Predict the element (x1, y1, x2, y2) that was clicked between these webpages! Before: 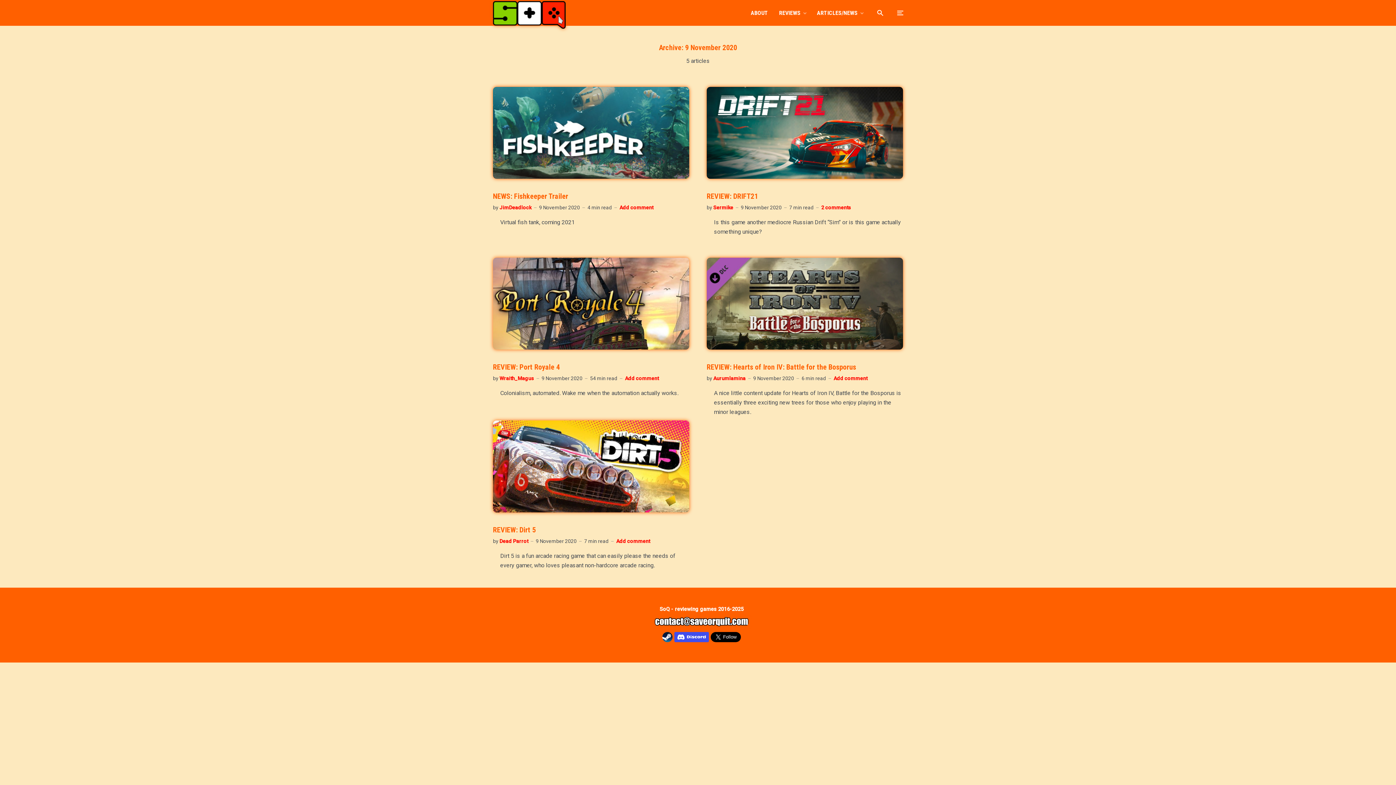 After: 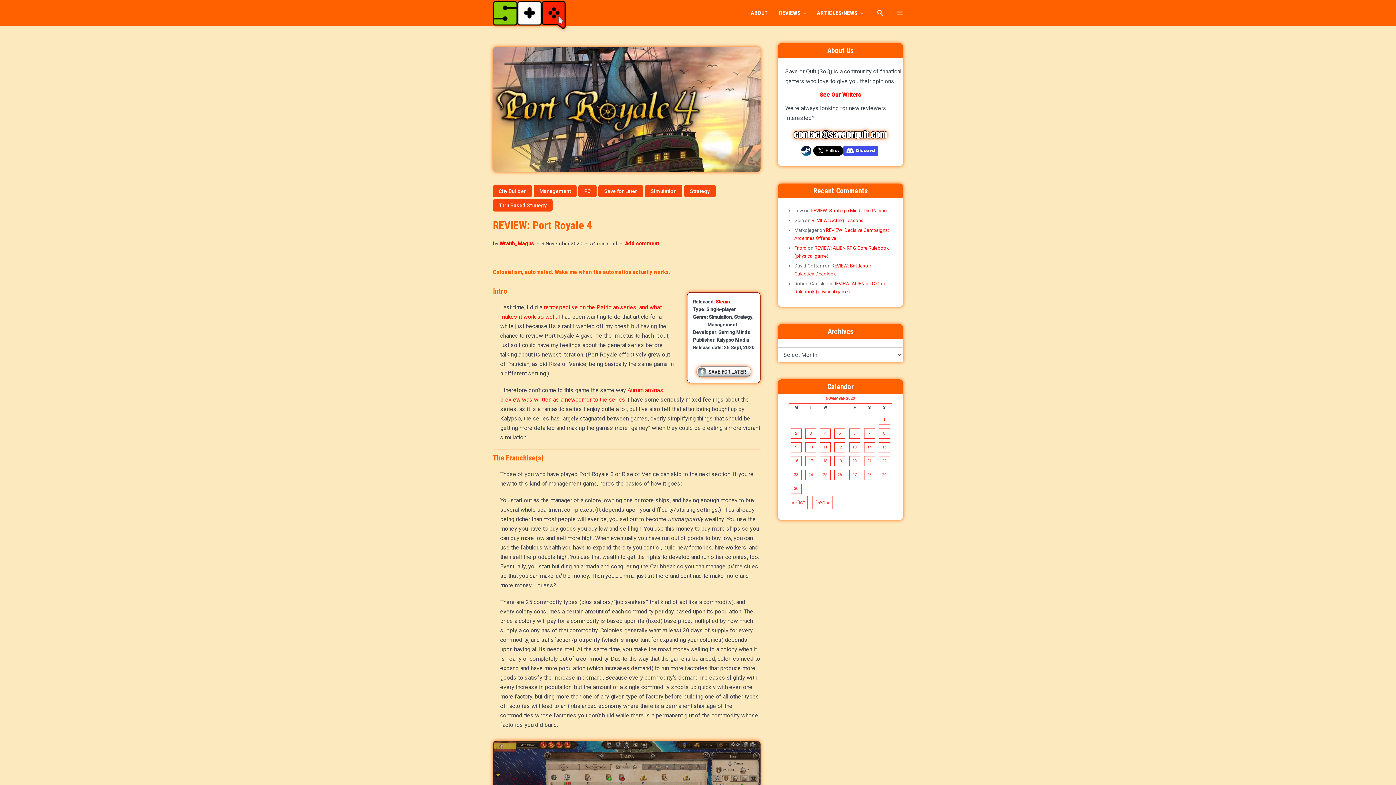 Action: bbox: (493, 362, 689, 371) label: REVIEW: Port Royale 4